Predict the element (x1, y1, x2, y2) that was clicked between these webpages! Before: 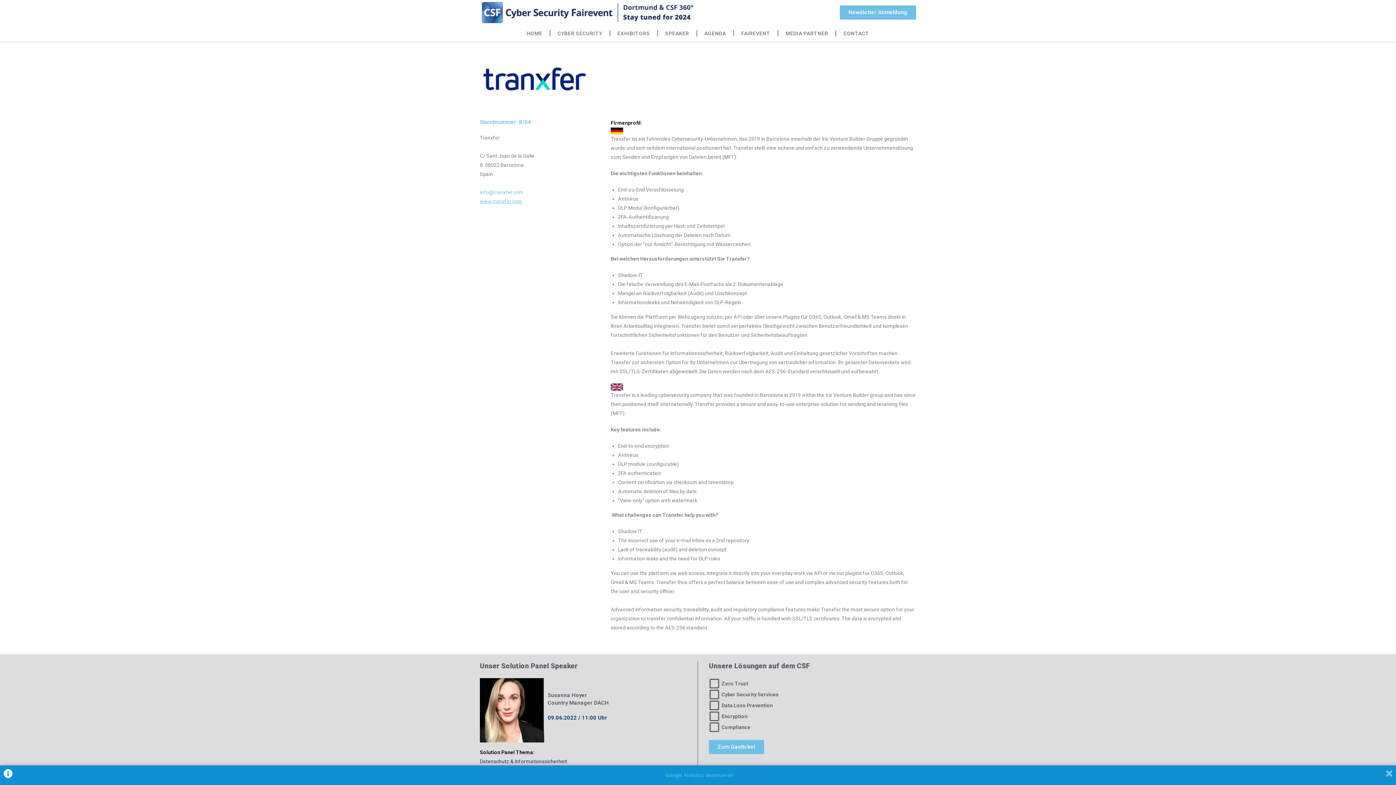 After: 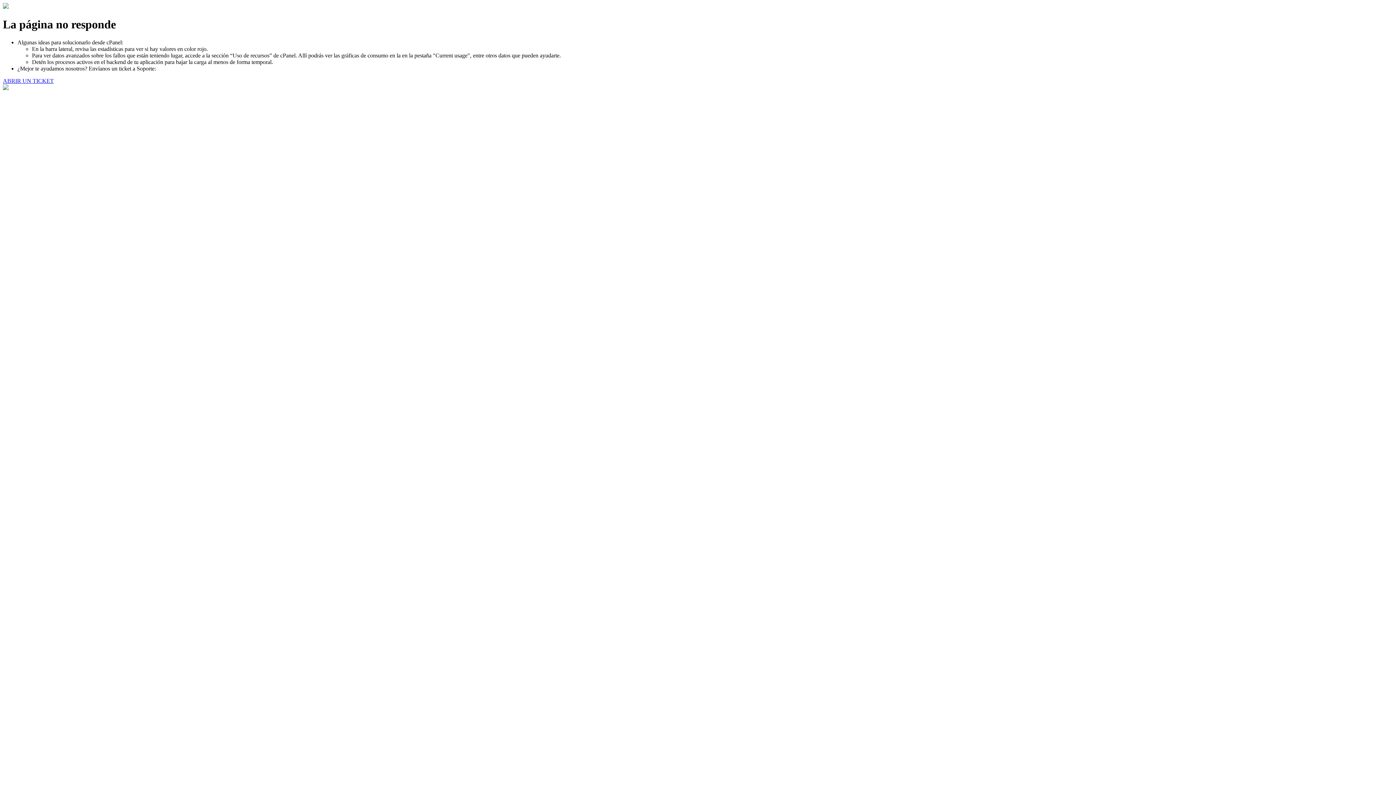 Action: bbox: (480, 198, 522, 204) label: www.tranxfer.com